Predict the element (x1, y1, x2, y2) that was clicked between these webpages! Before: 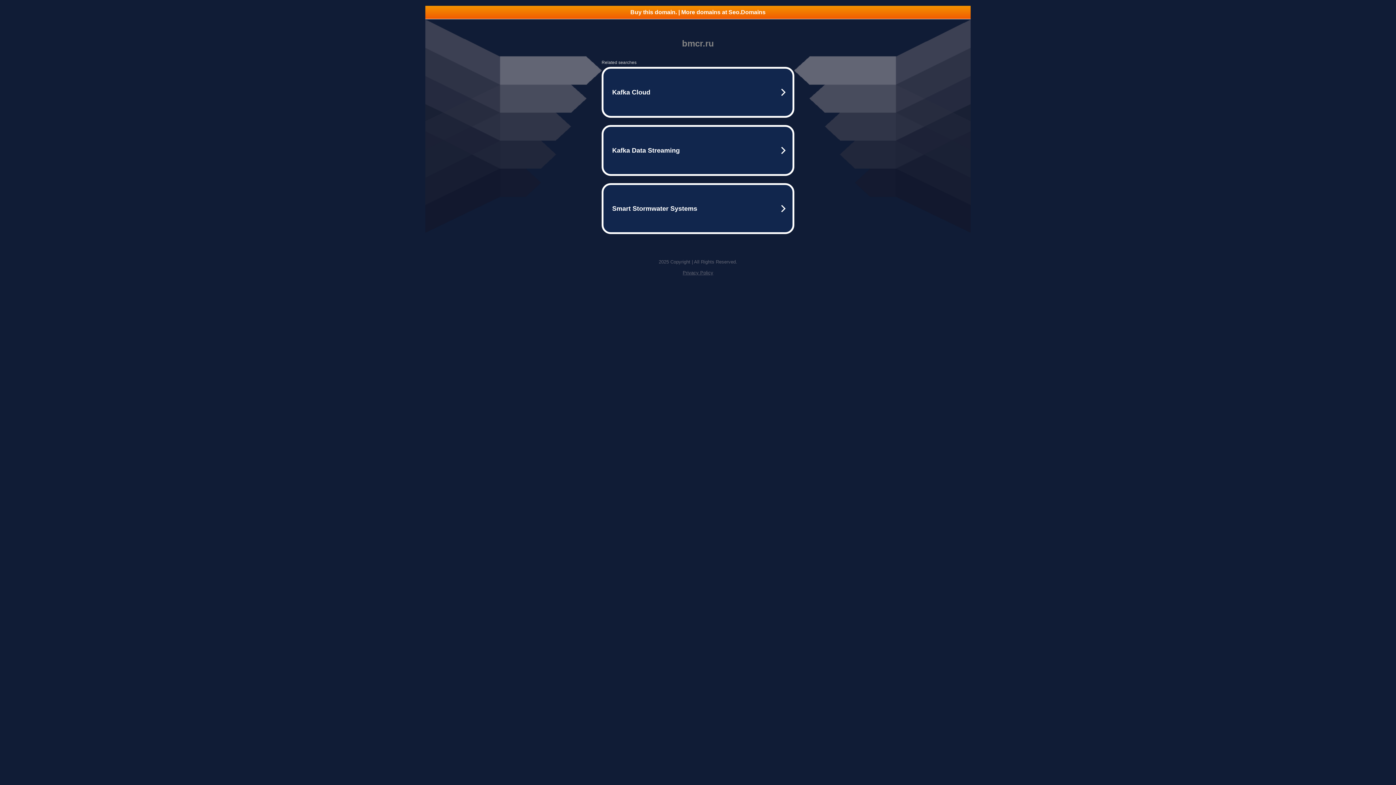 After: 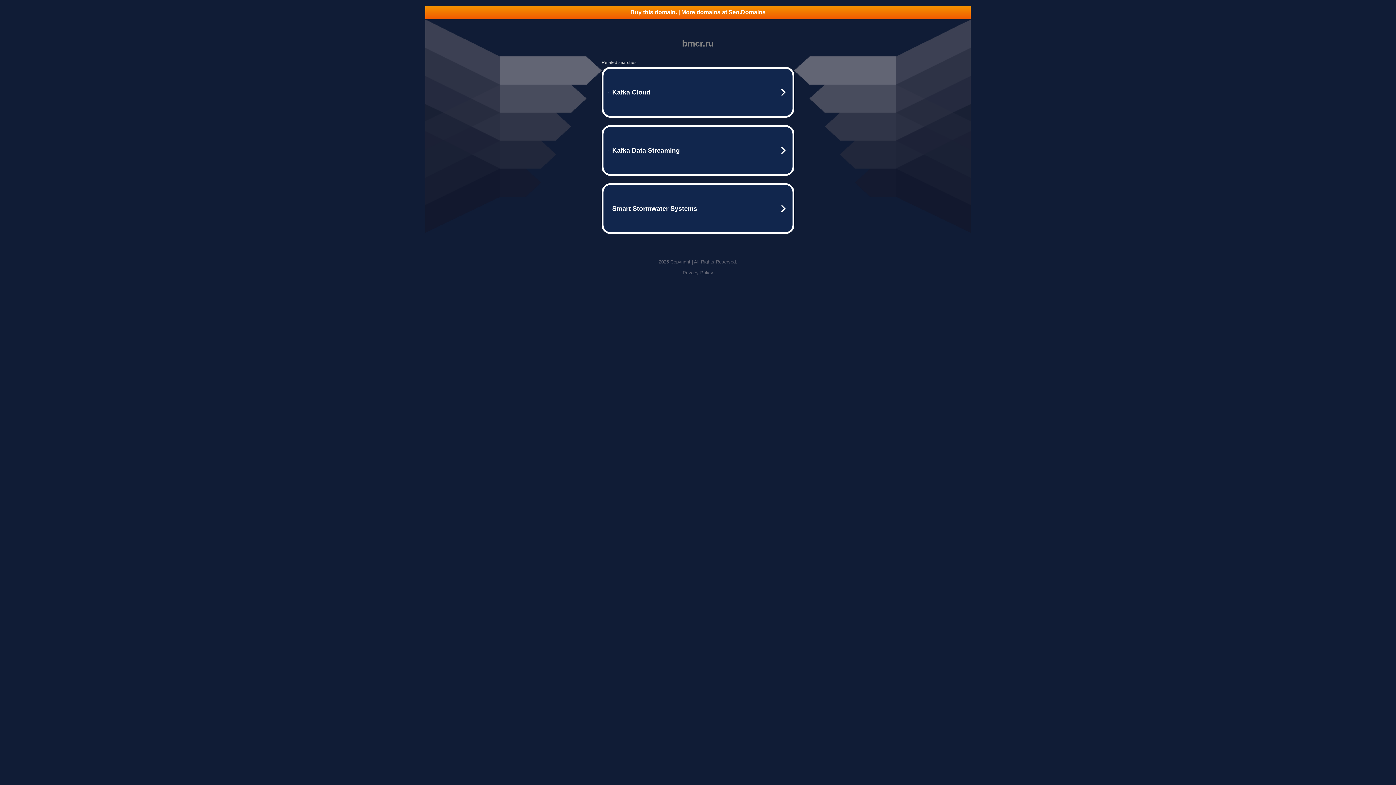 Action: bbox: (425, 5, 970, 18) label: Buy this domain. | More domains at Seo.Domains